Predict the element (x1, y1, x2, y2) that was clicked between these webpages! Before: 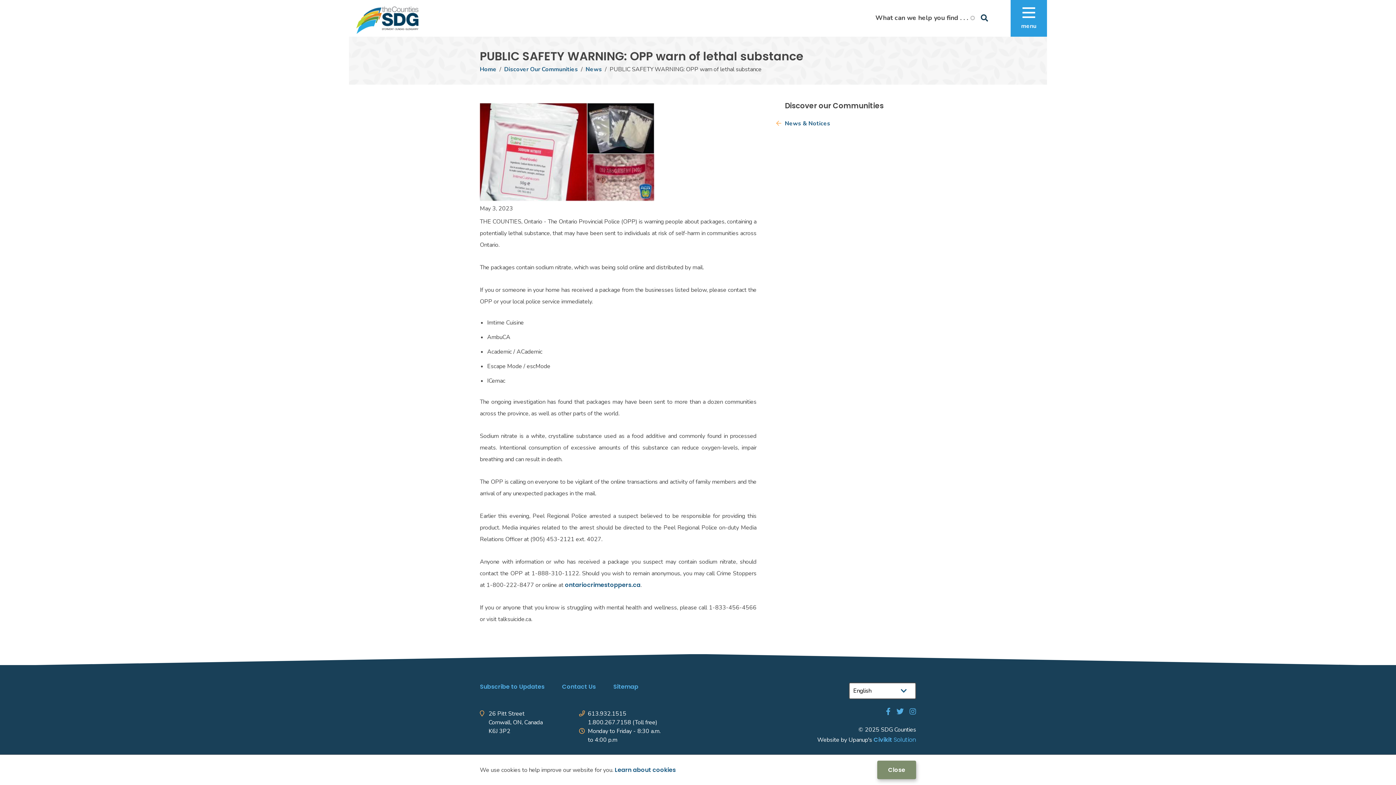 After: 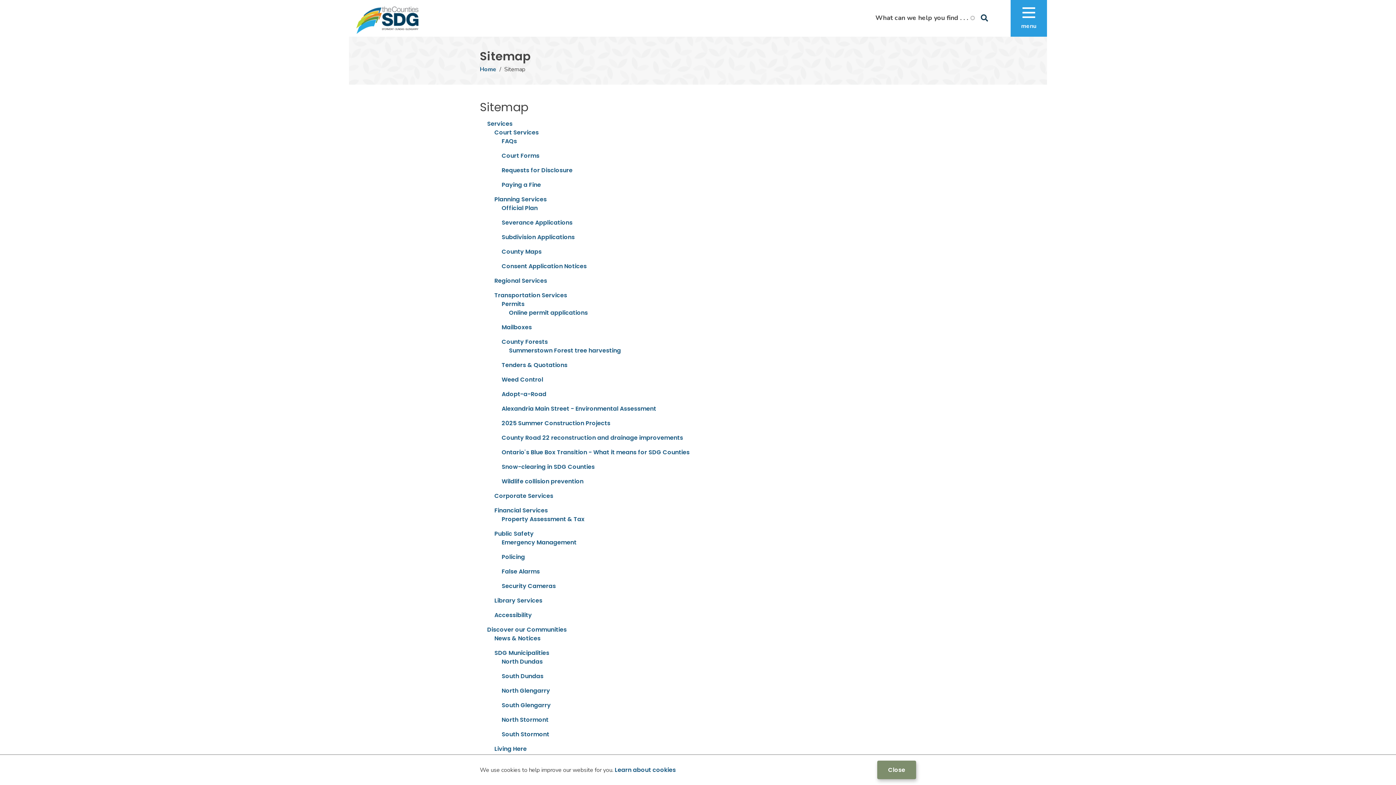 Action: bbox: (613, 682, 638, 691) label: Sitemap